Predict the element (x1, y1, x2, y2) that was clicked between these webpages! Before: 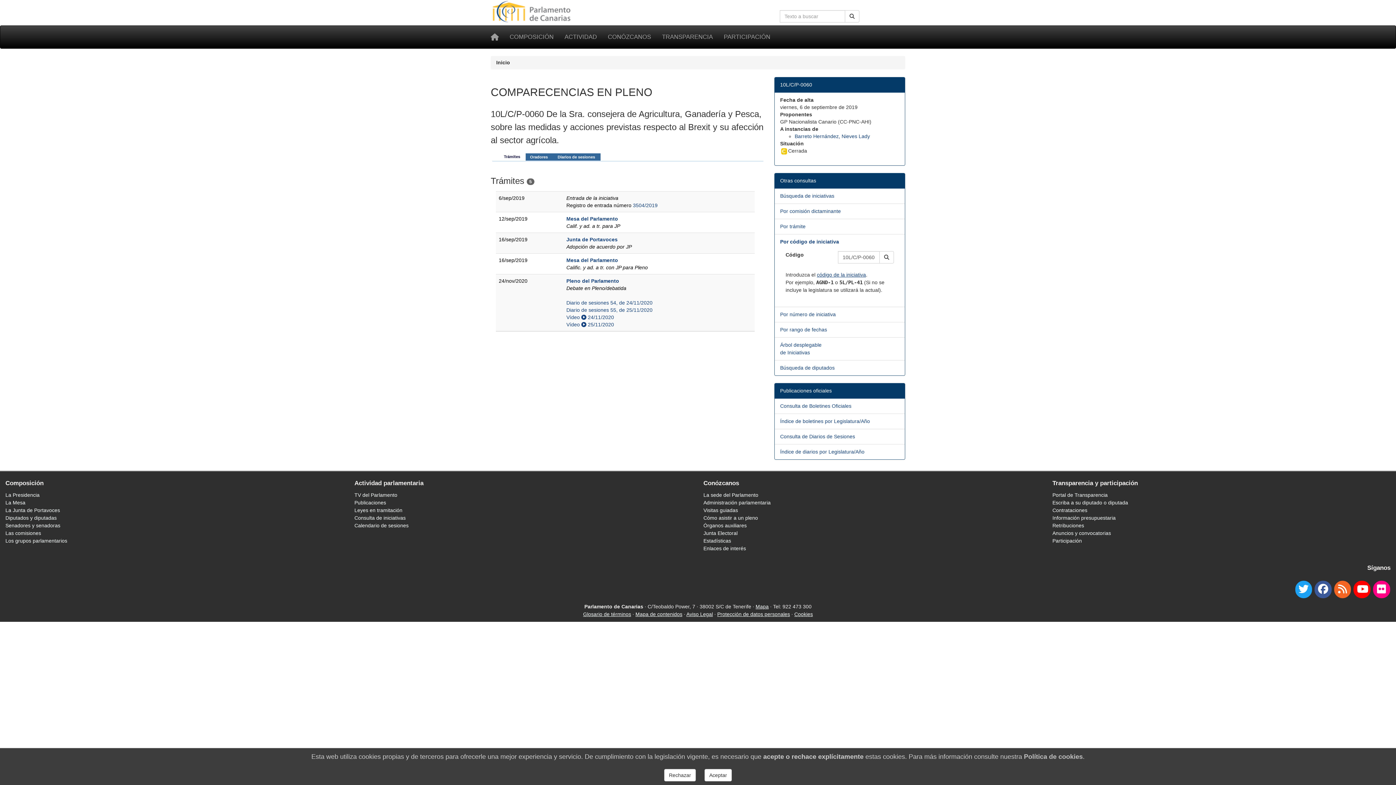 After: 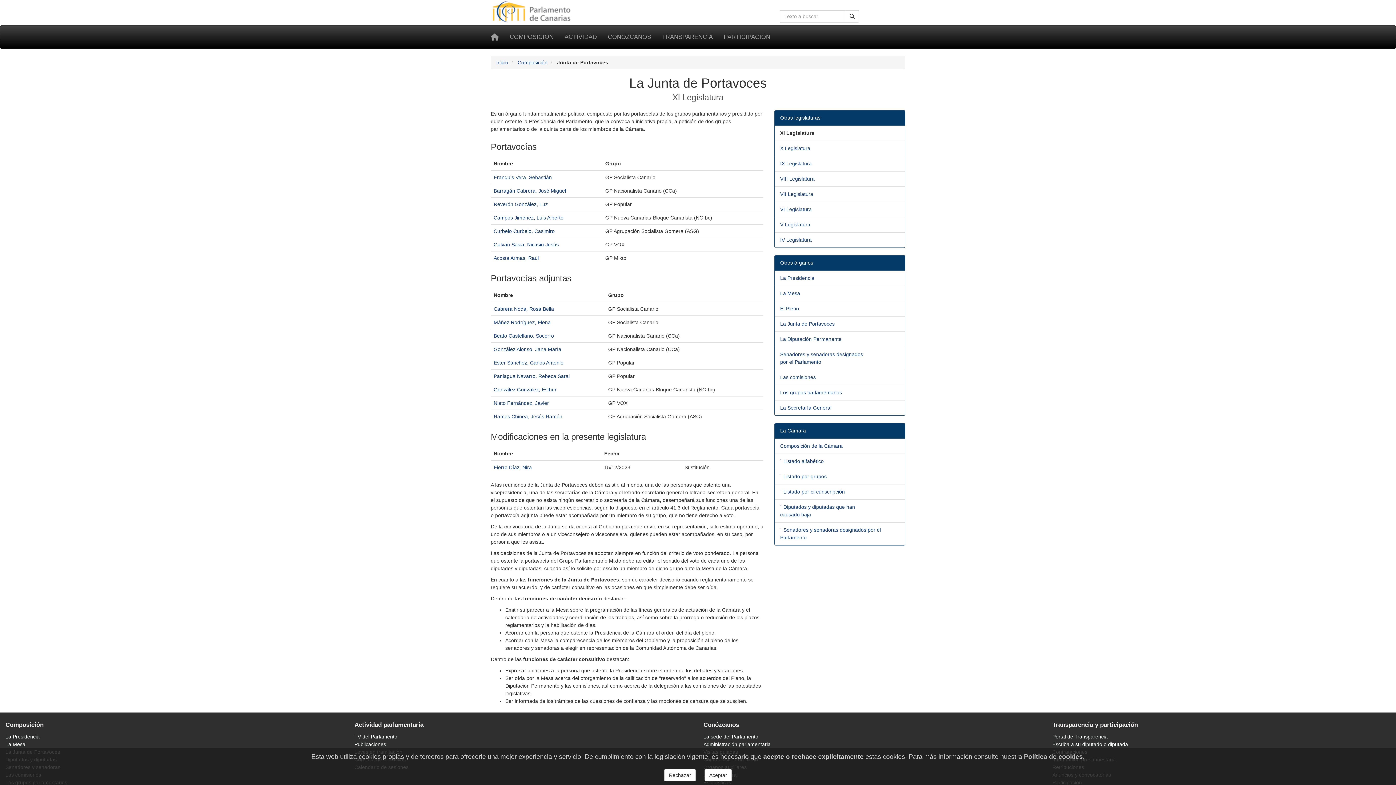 Action: label: La Junta de Portavoces bbox: (5, 507, 60, 513)